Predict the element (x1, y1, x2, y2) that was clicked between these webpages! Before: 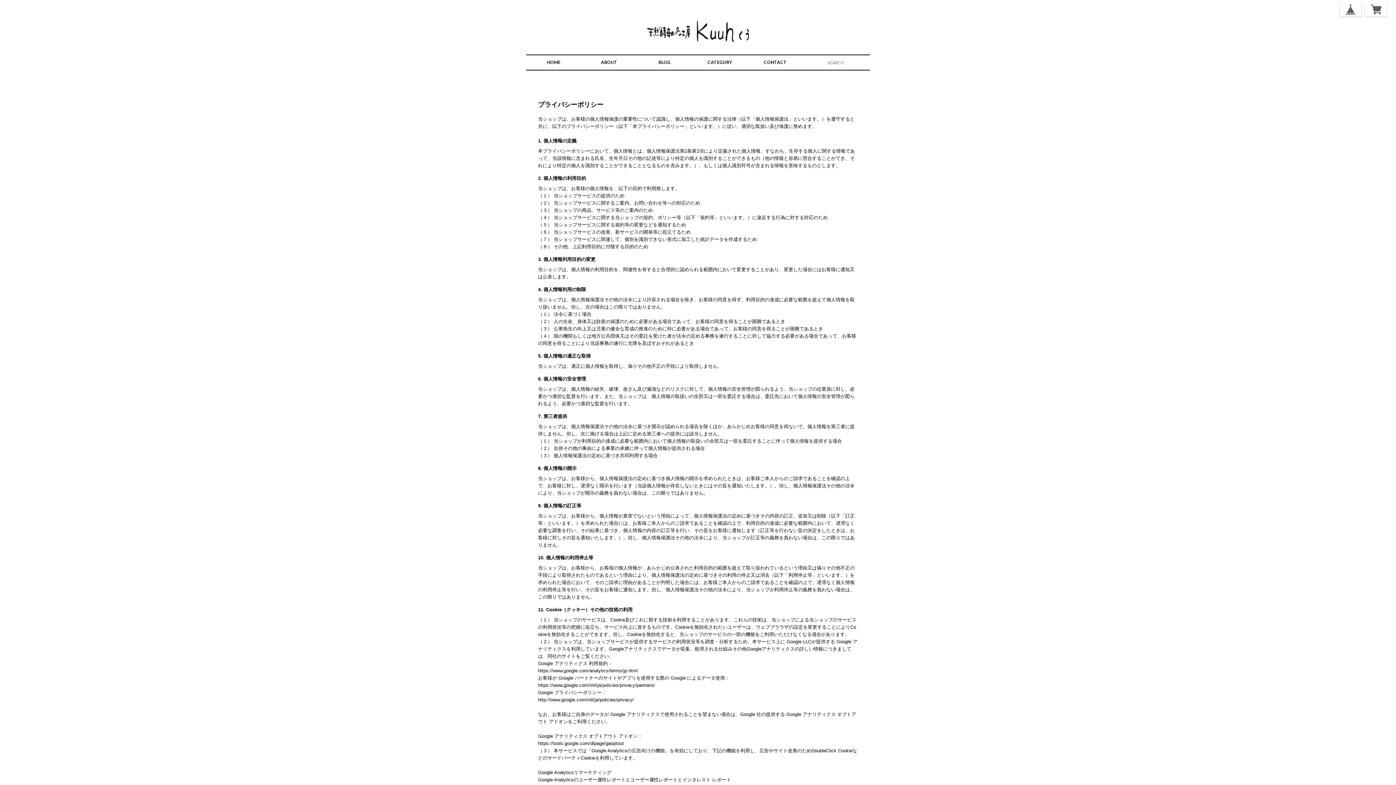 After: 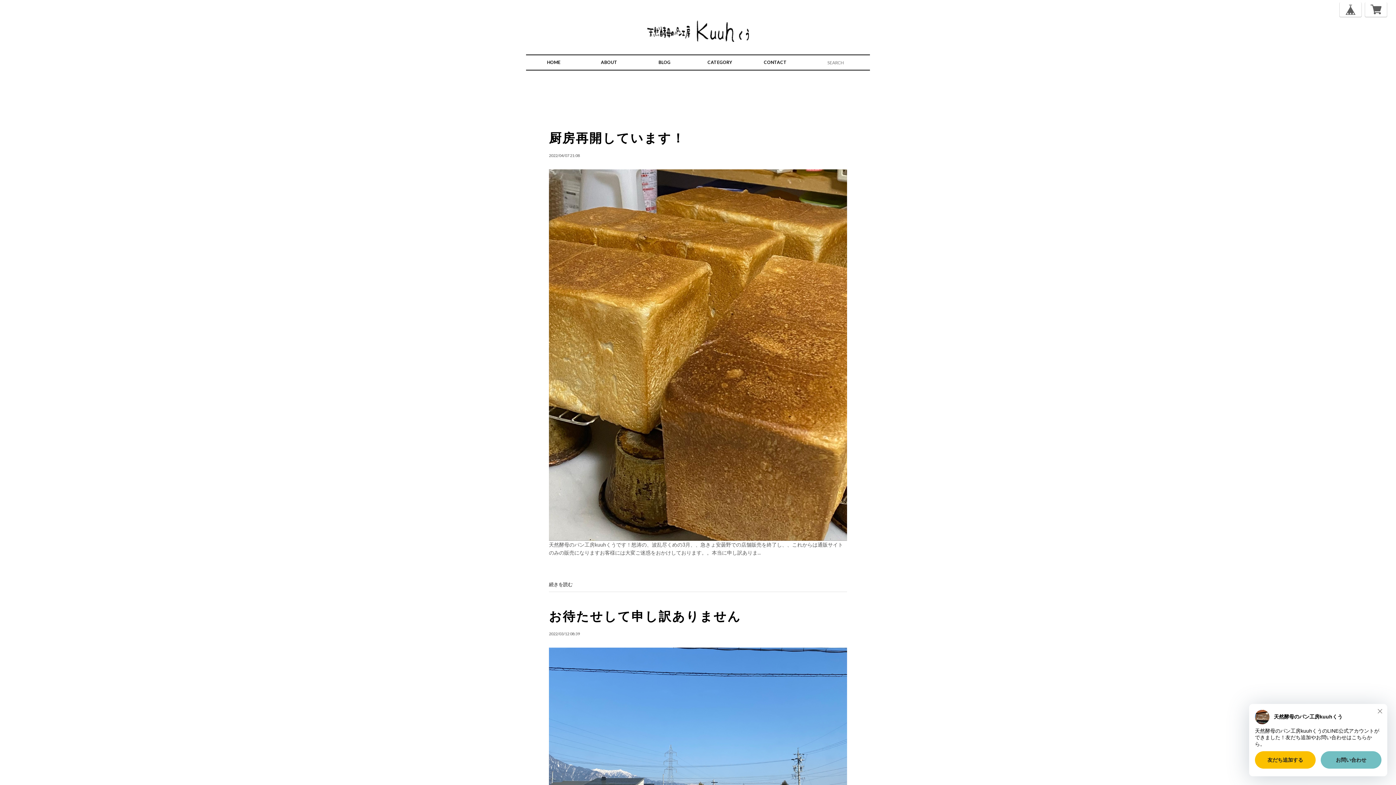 Action: label: BLOG bbox: (636, 55, 692, 69)